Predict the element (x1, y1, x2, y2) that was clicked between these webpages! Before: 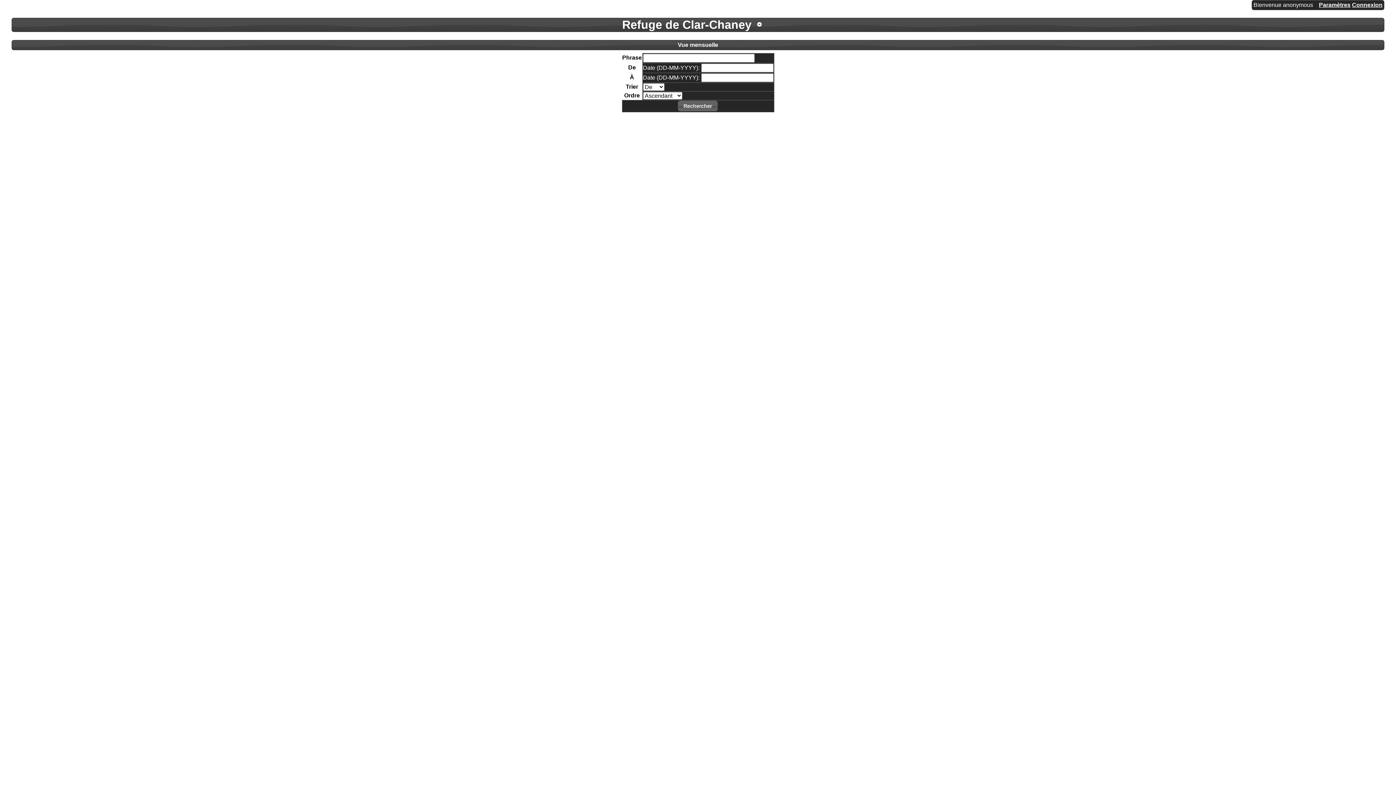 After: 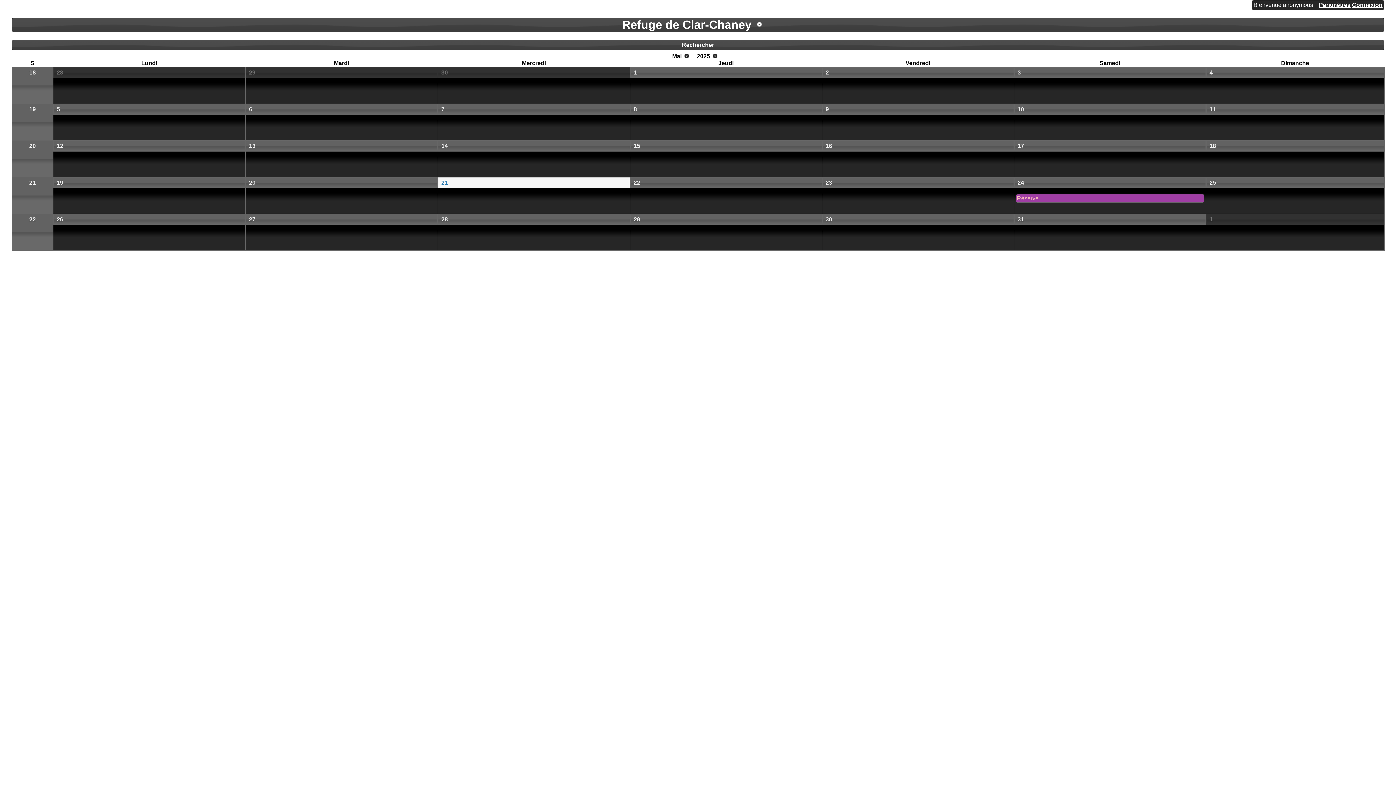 Action: label: Refuge de Clar-Chaney bbox: (622, 18, 751, 31)